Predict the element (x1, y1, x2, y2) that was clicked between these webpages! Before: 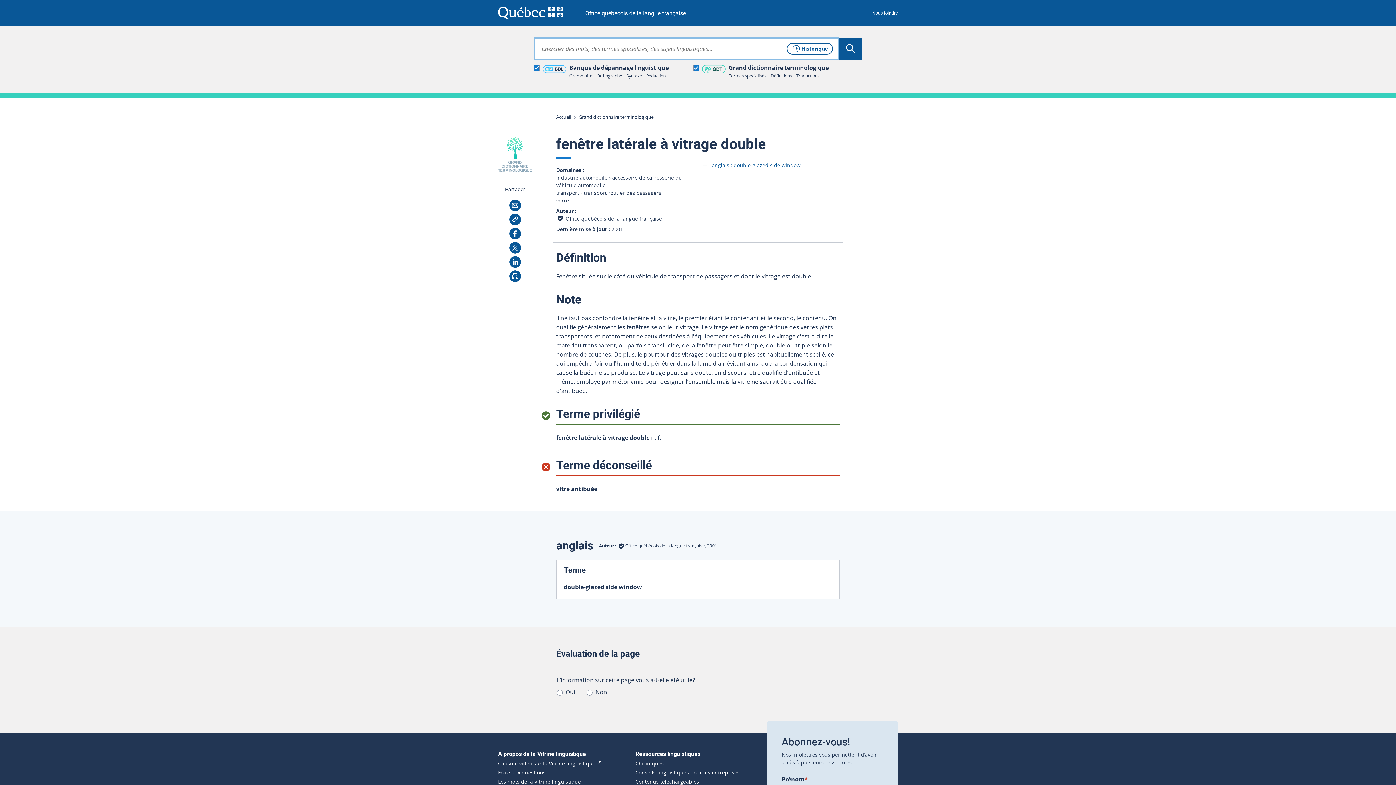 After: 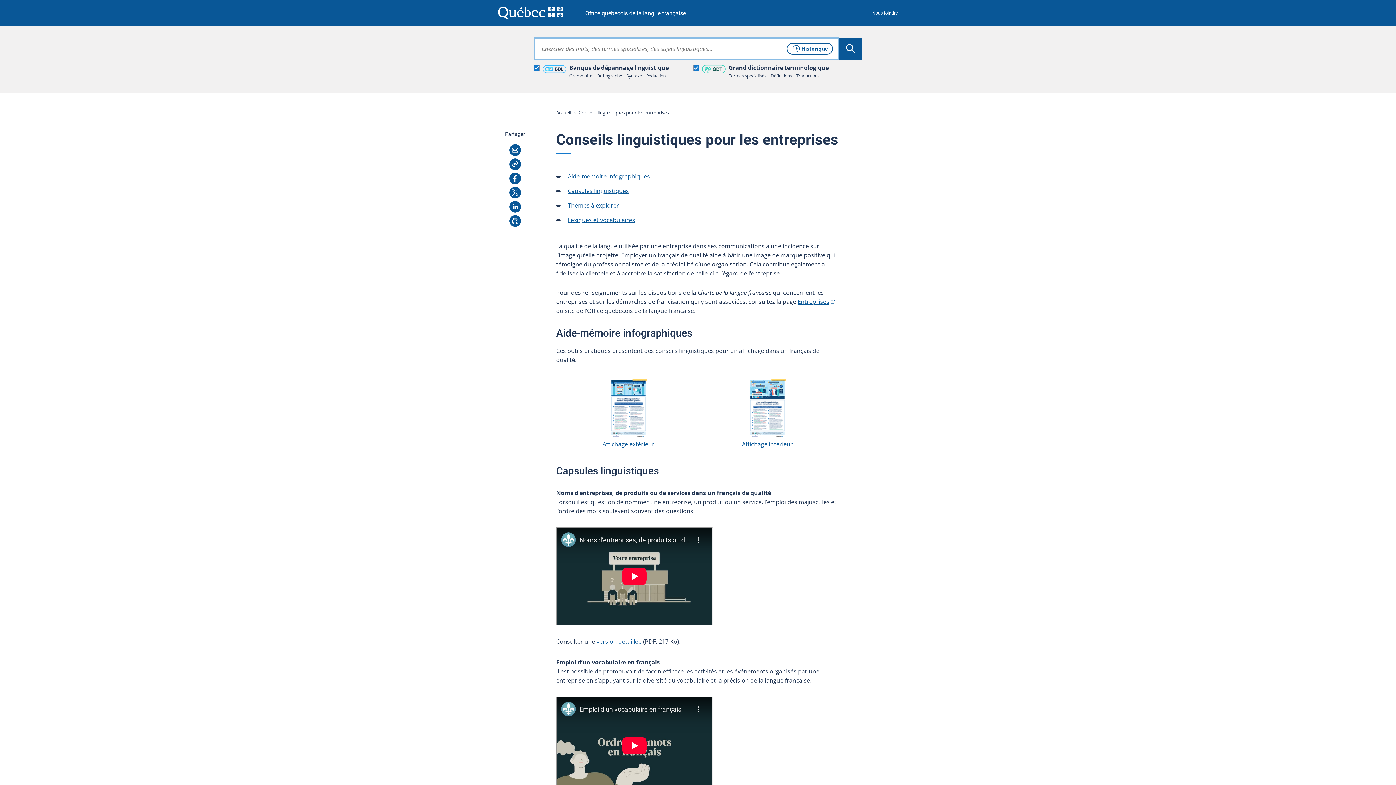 Action: label: Conseils linguistiques pour les entreprises bbox: (635, 770, 740, 776)